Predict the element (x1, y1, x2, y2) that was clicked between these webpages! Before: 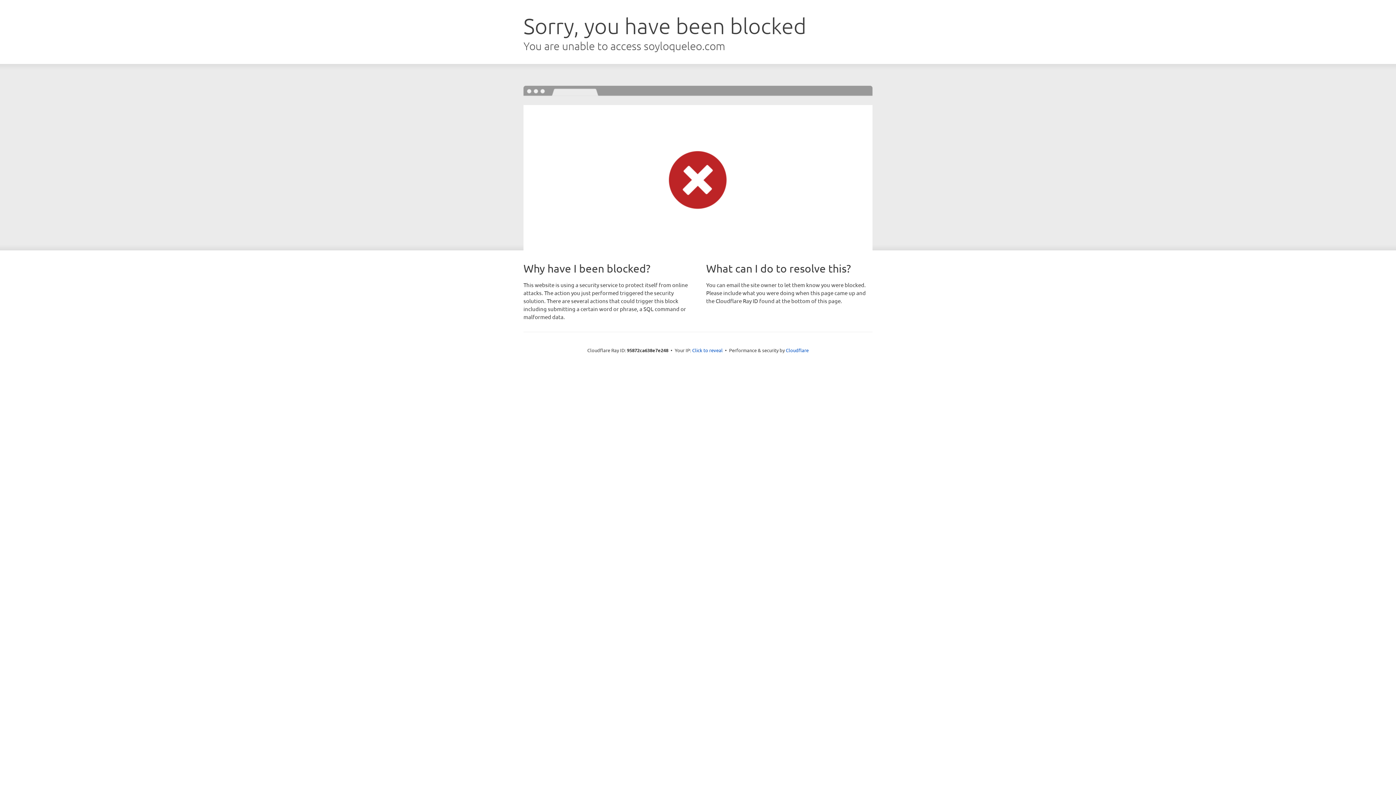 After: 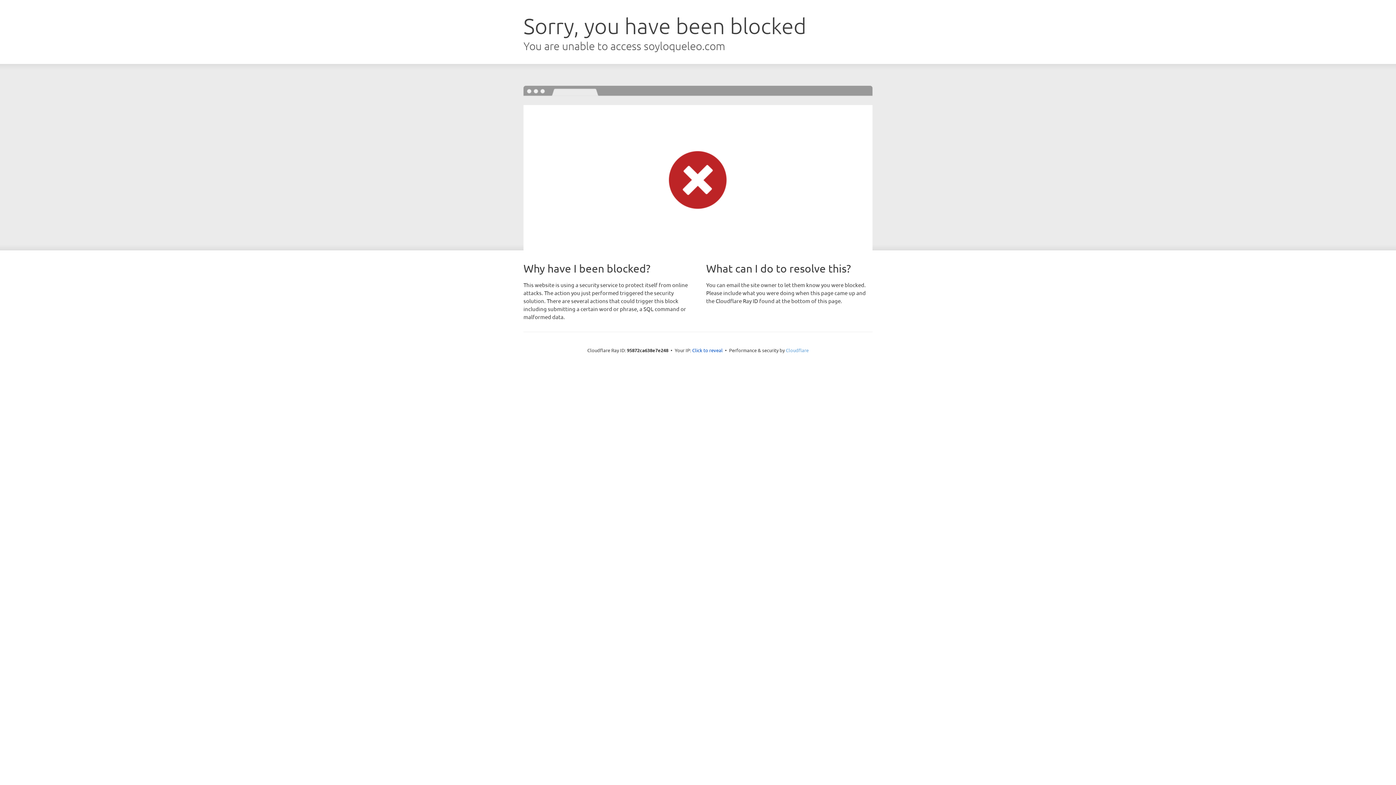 Action: bbox: (786, 347, 808, 353) label: Cloudflare